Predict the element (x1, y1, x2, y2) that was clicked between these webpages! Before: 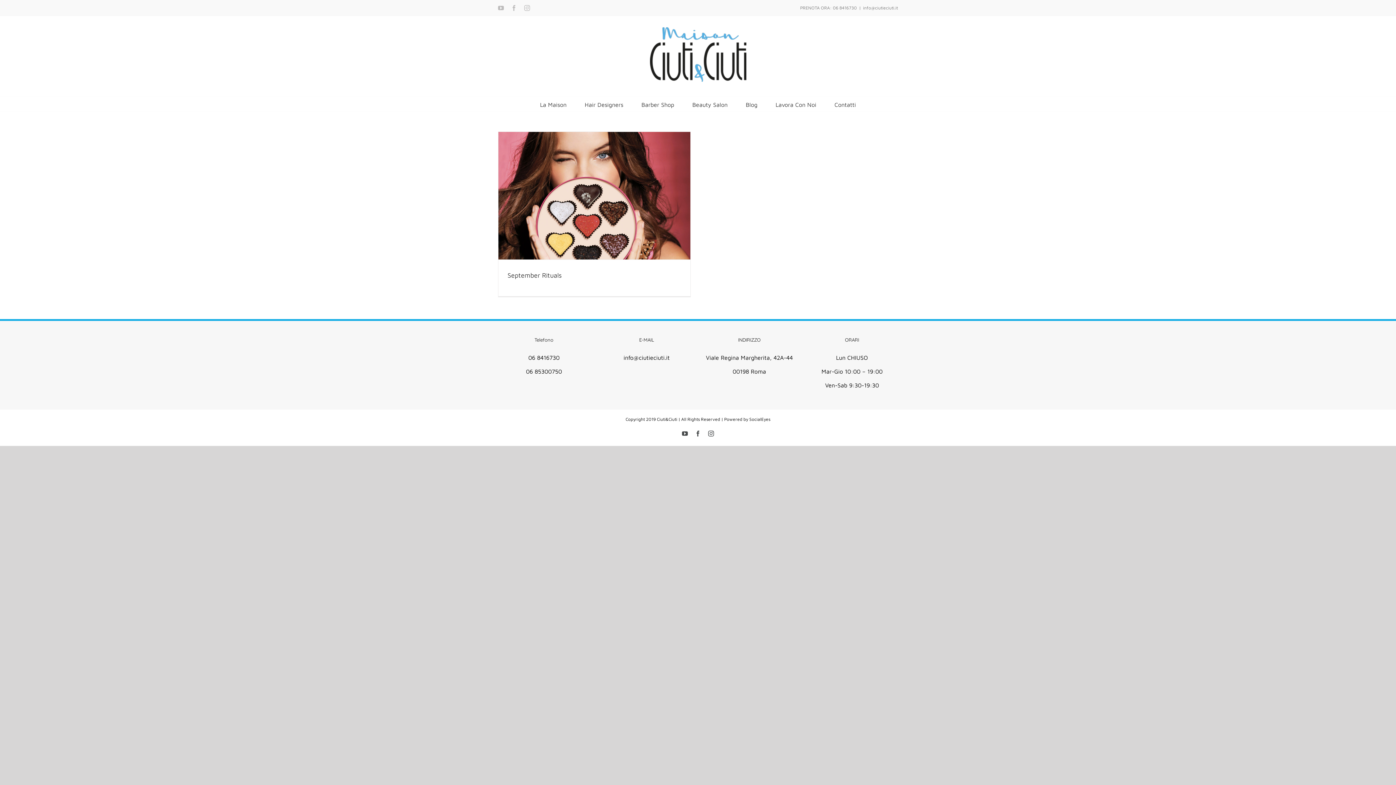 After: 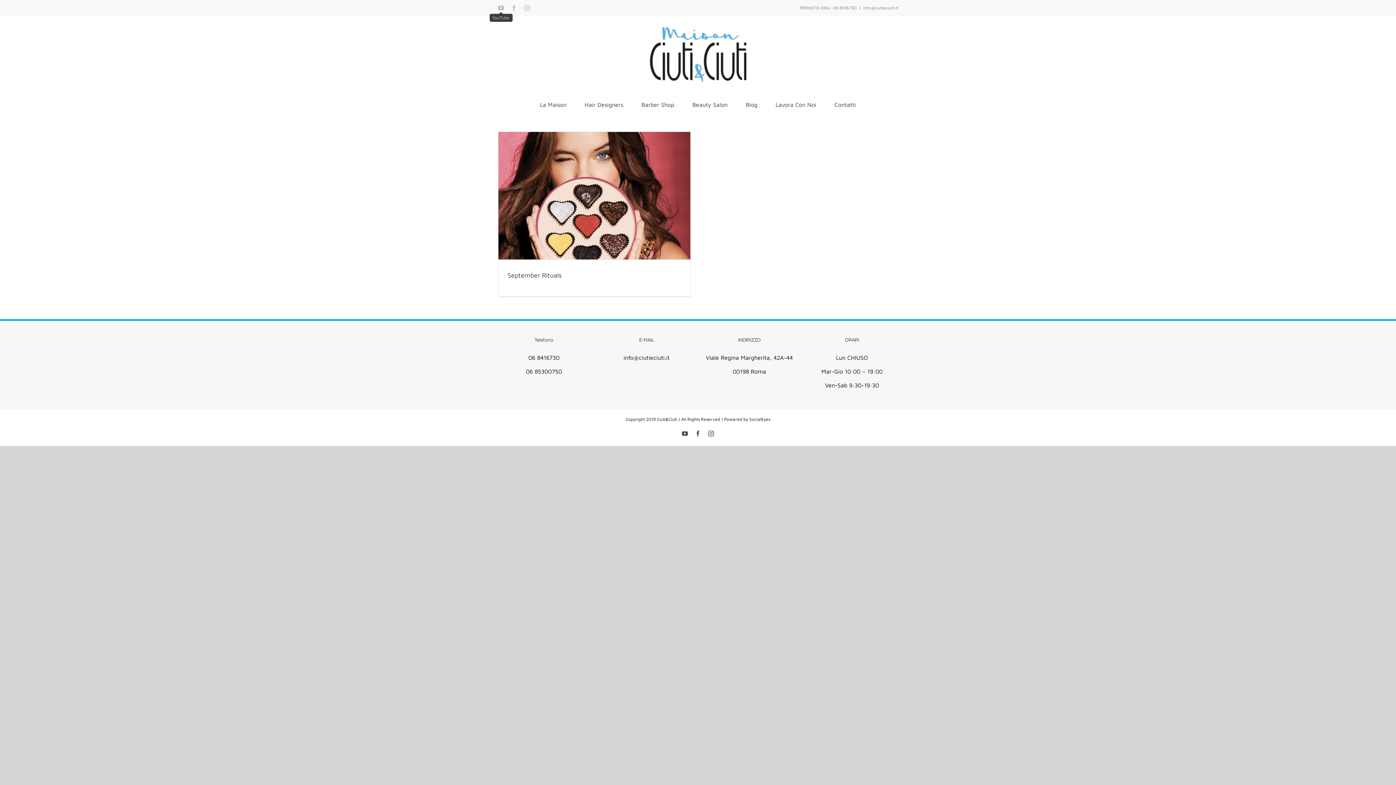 Action: label: YouTube bbox: (498, 5, 504, 10)